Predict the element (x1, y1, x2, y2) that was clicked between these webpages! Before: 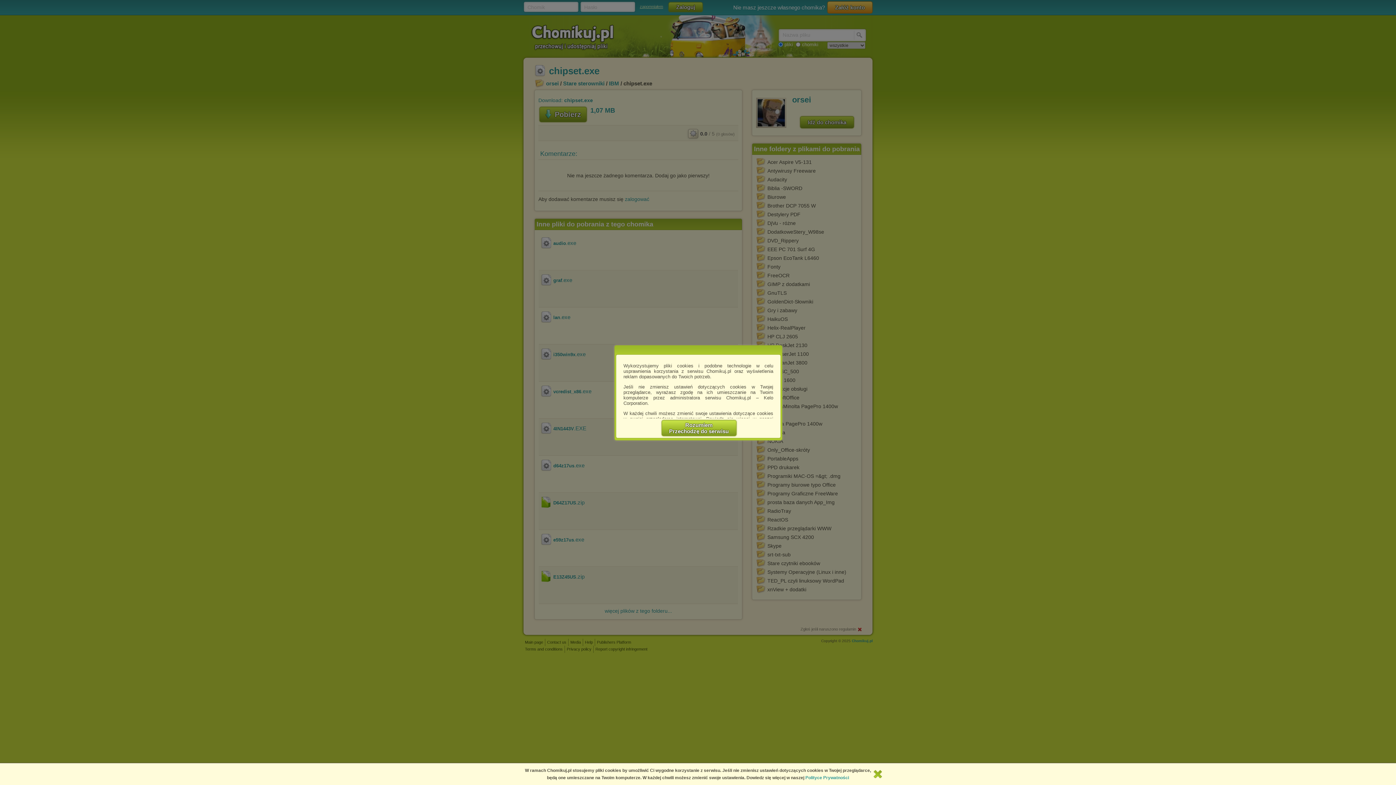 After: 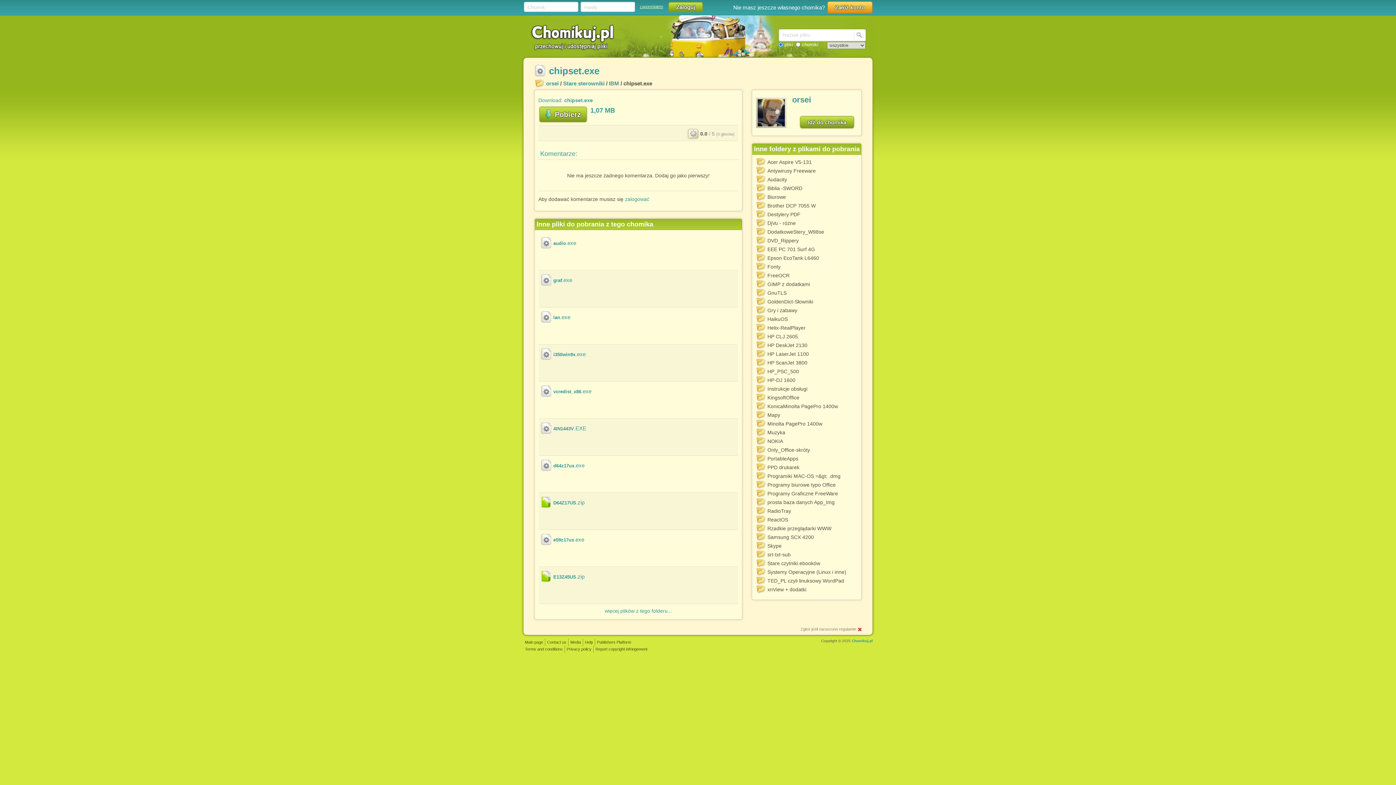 Action: label: Rozumiem
Przechodzę do serwisu bbox: (661, 420, 736, 436)